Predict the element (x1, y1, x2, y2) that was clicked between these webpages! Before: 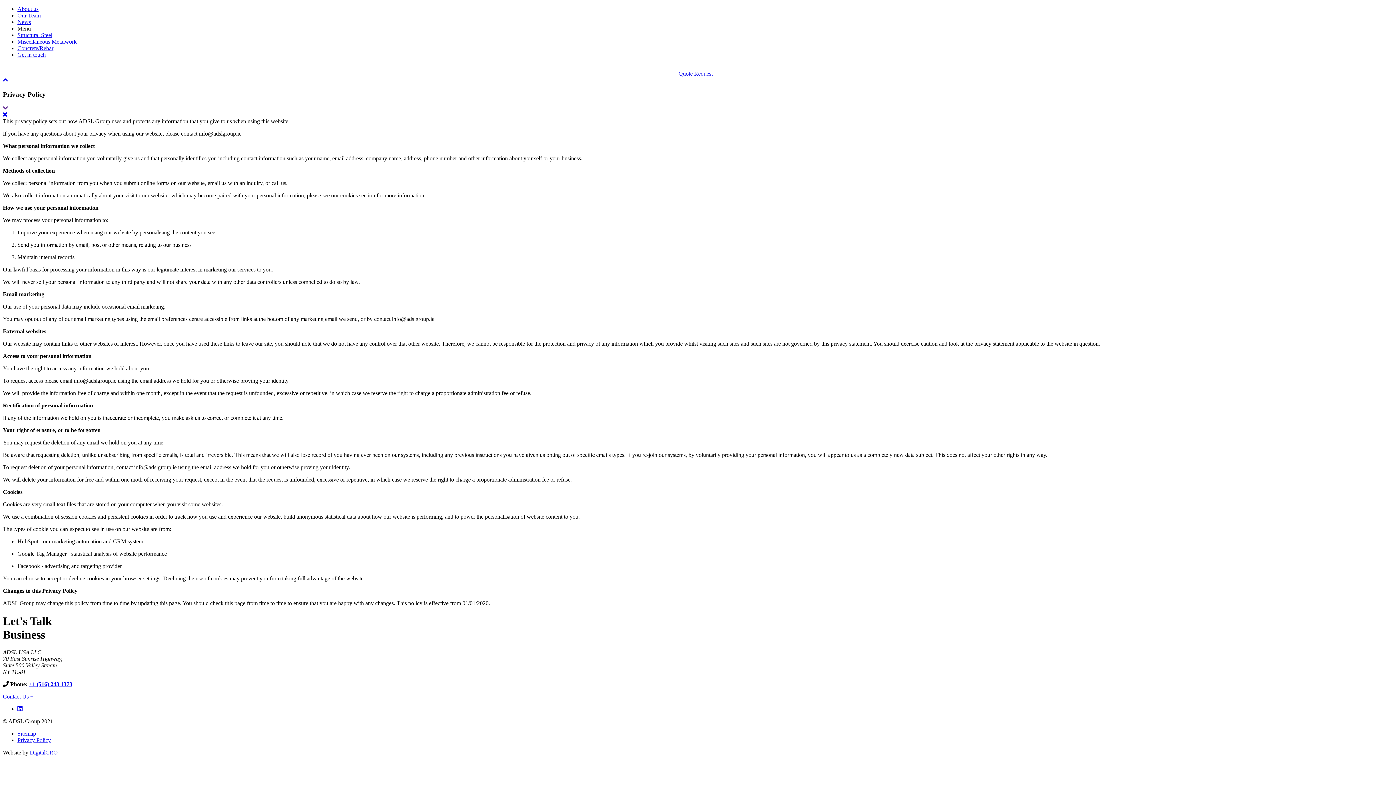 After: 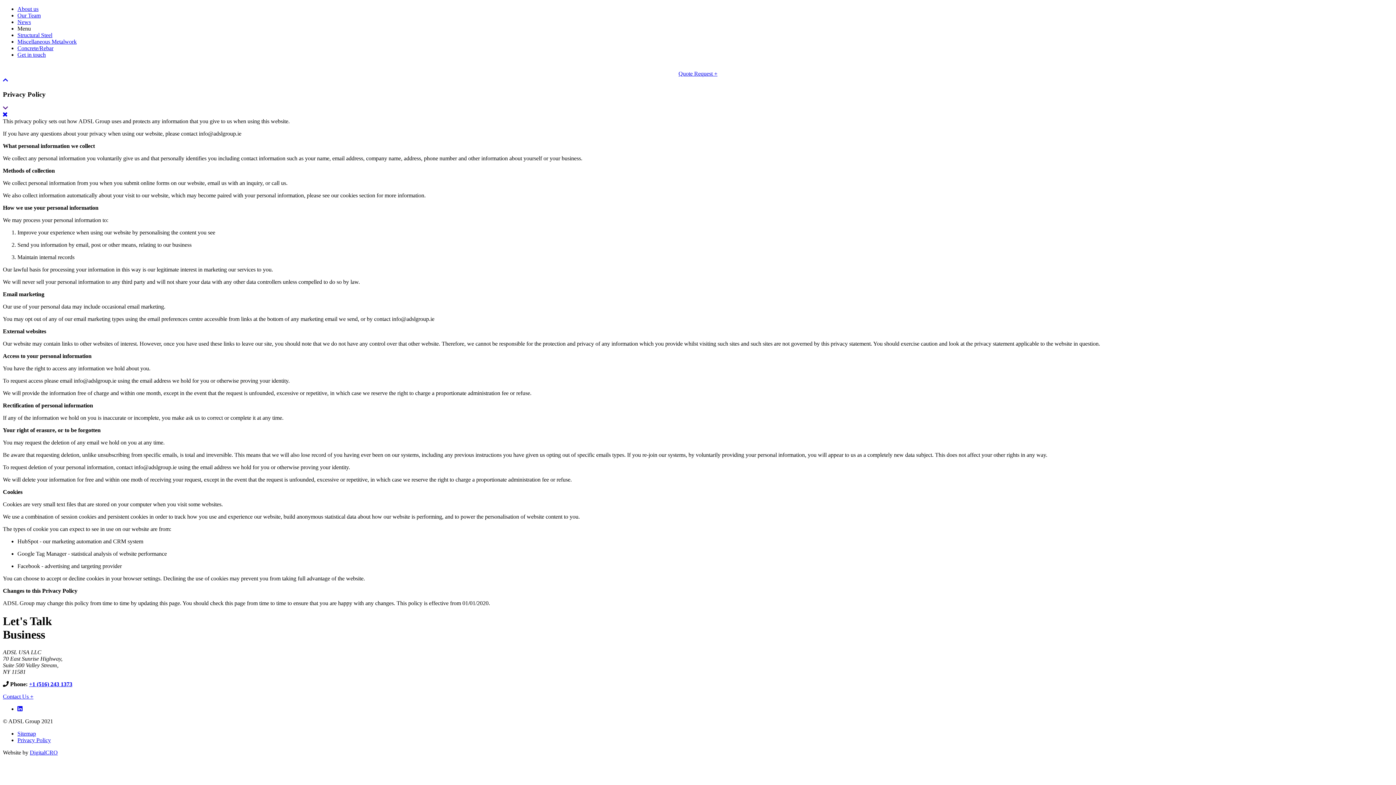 Action: label: DigitalCRO bbox: (29, 749, 57, 756)